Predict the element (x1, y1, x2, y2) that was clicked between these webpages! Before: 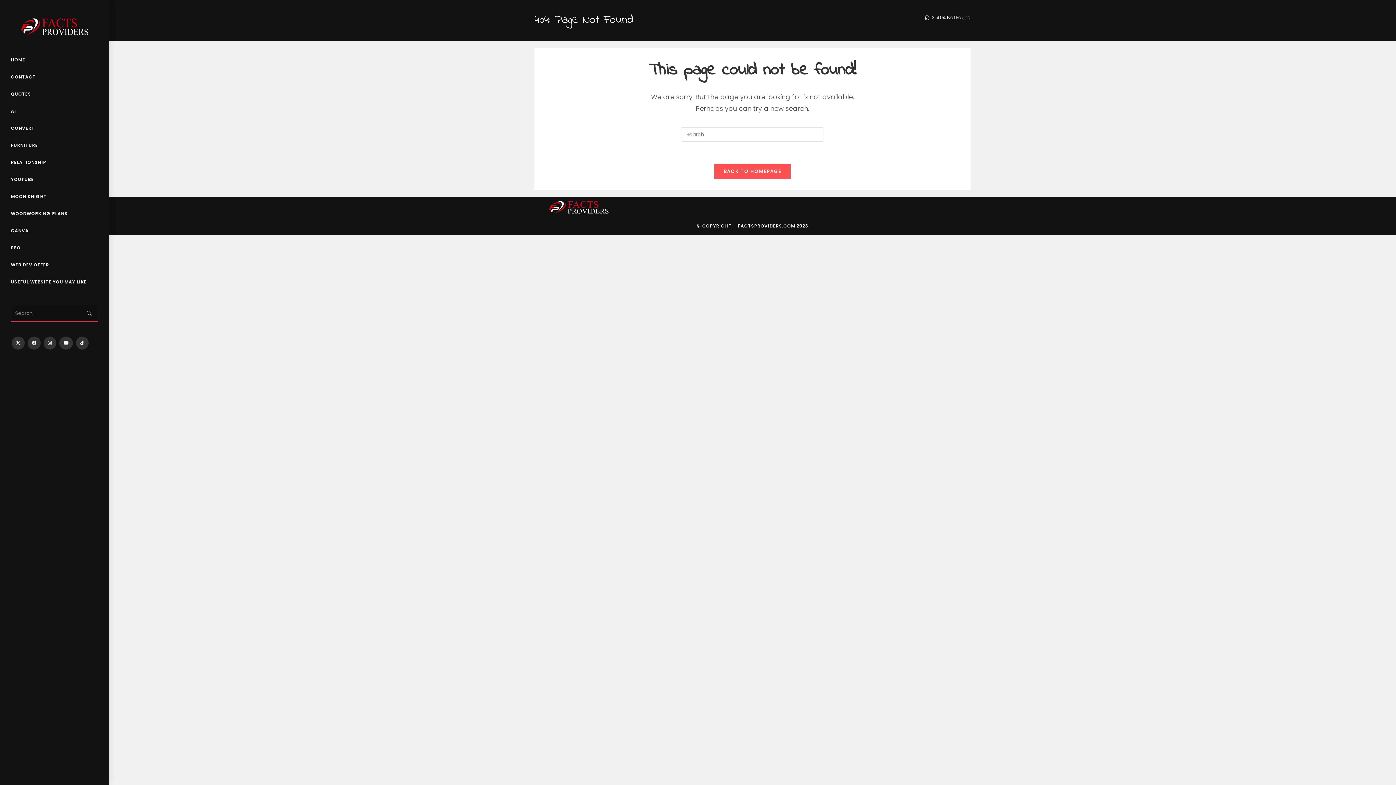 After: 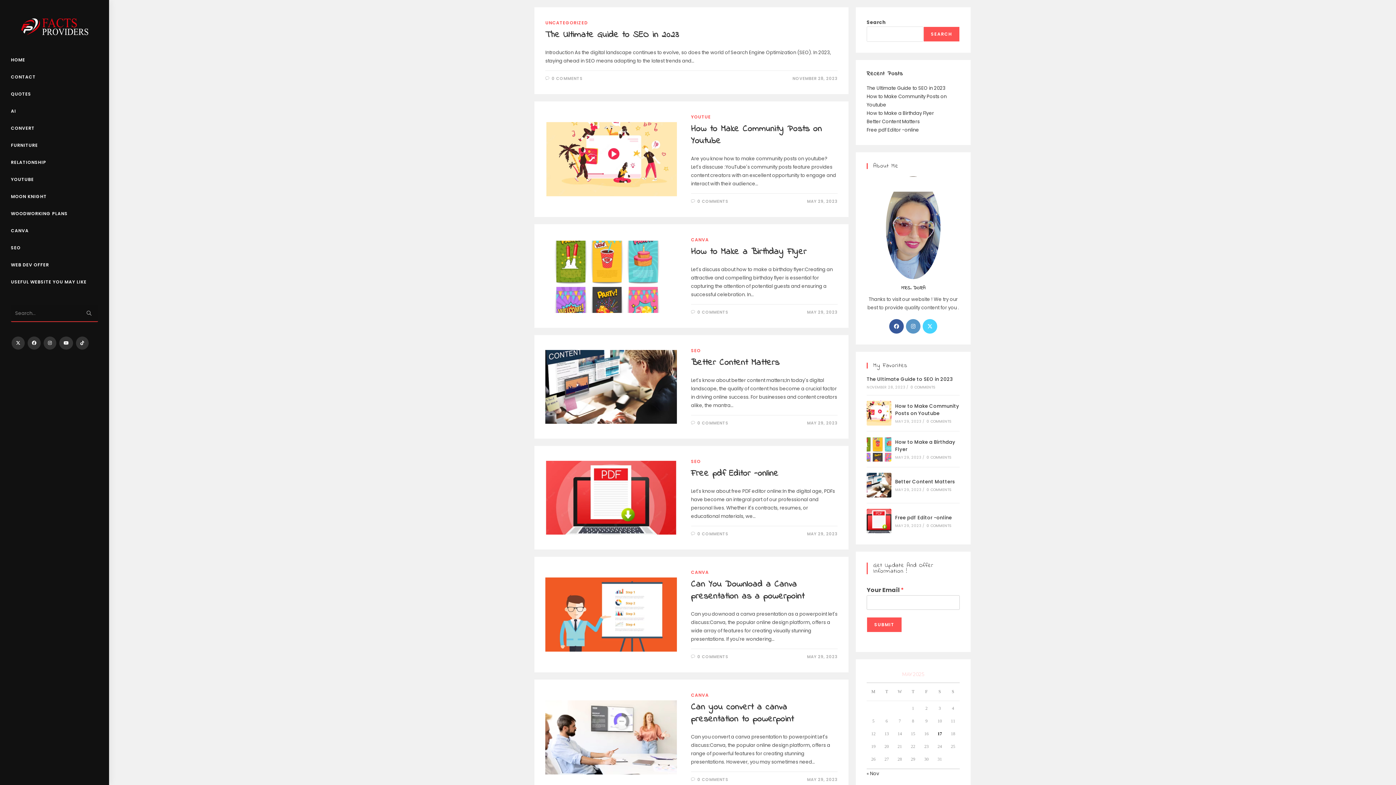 Action: bbox: (714, 163, 791, 179) label: BACK TO HOMEPAGE